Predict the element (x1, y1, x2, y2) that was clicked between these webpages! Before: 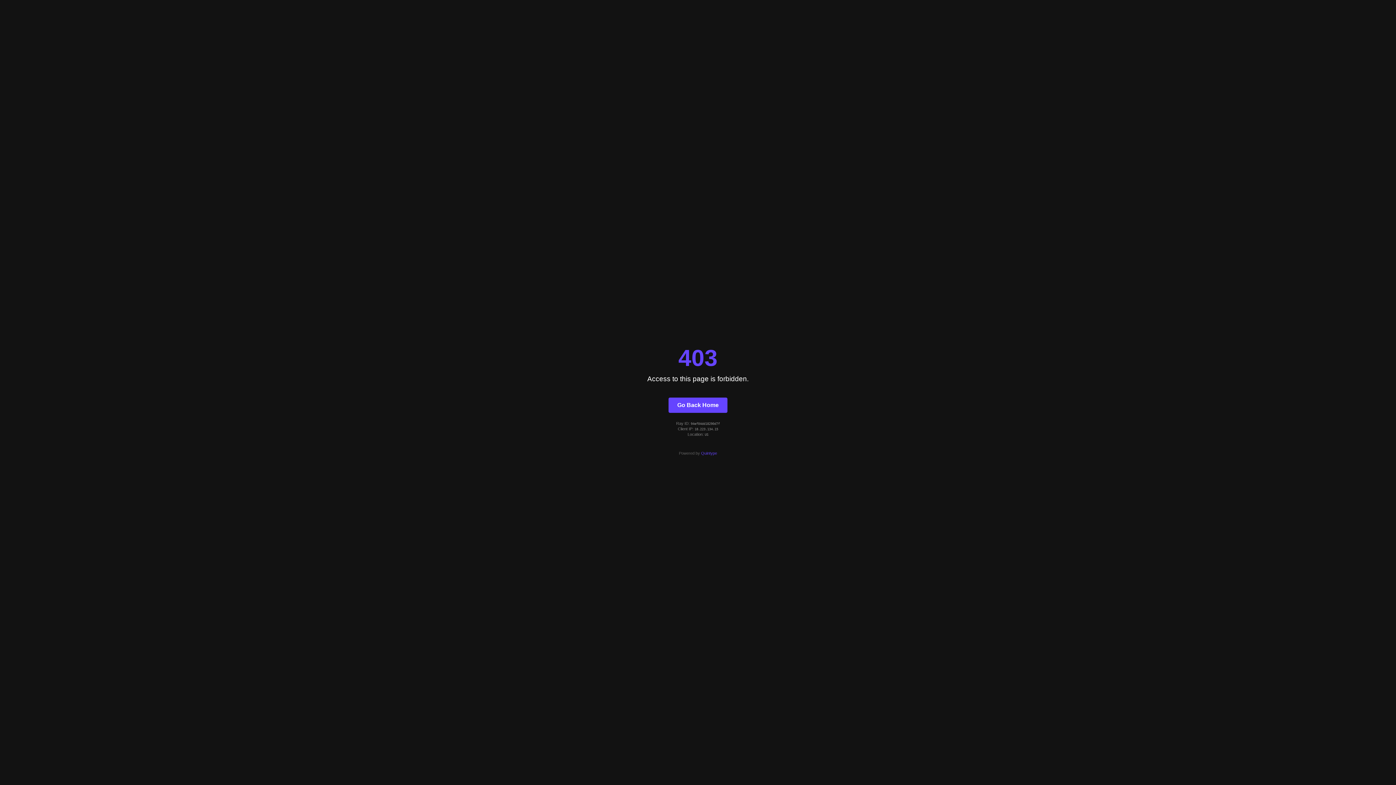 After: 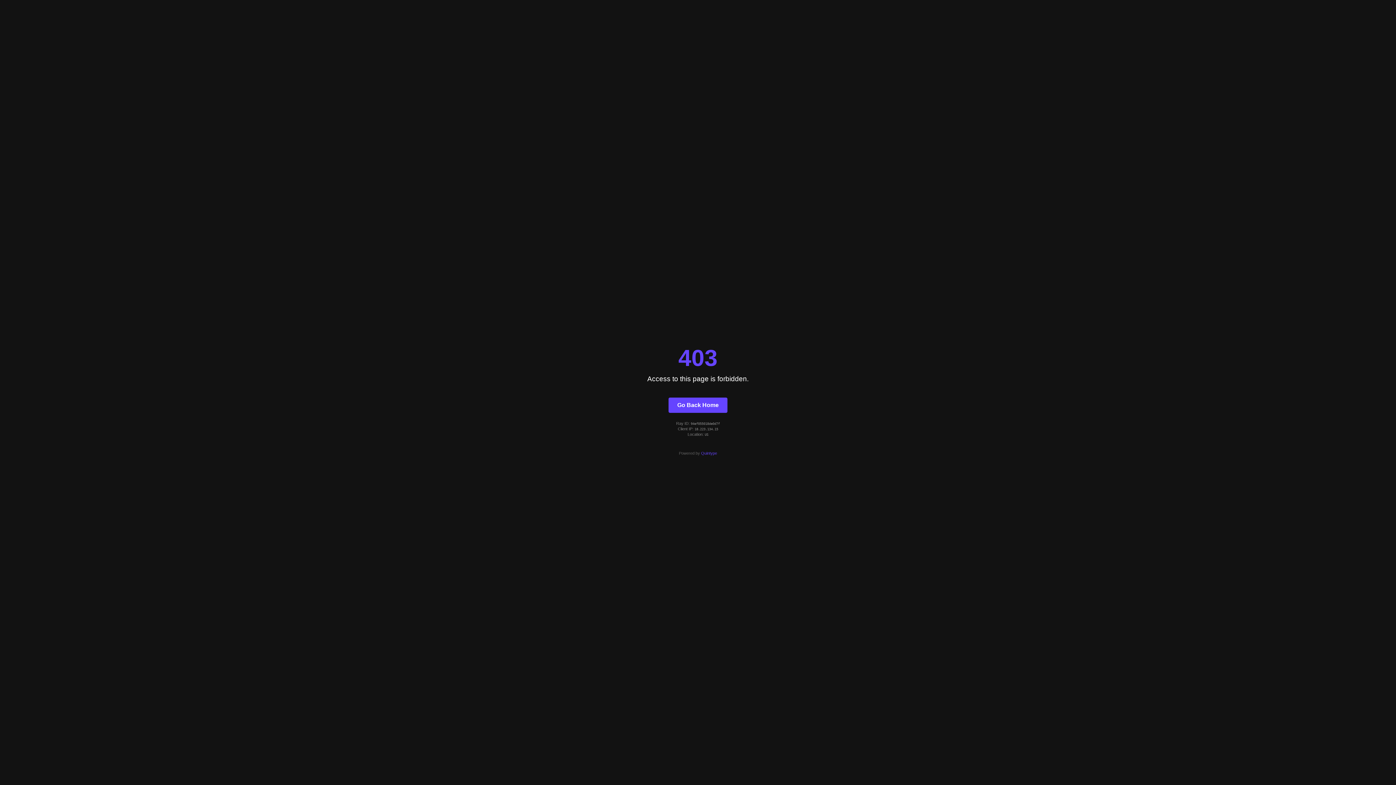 Action: bbox: (668, 397, 727, 412) label: Go Back Home